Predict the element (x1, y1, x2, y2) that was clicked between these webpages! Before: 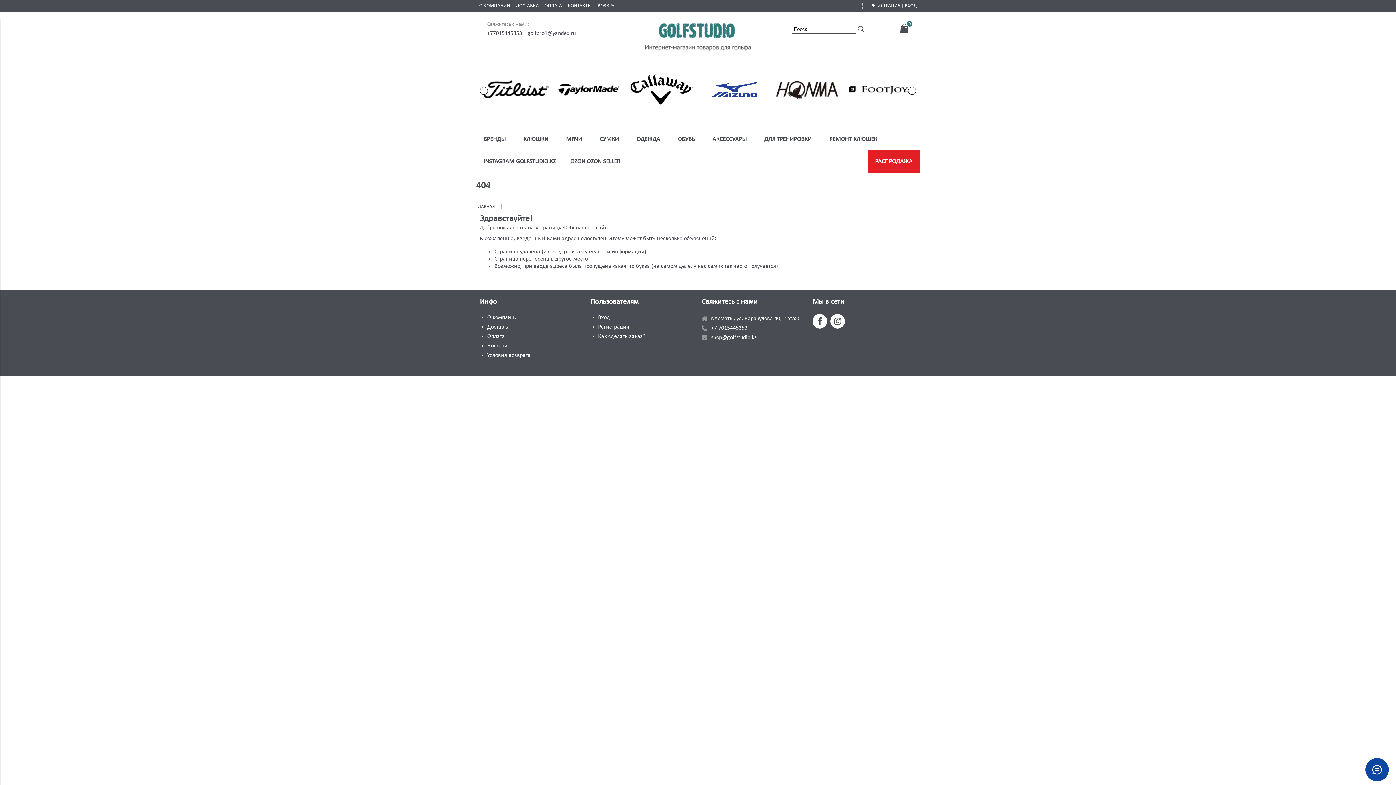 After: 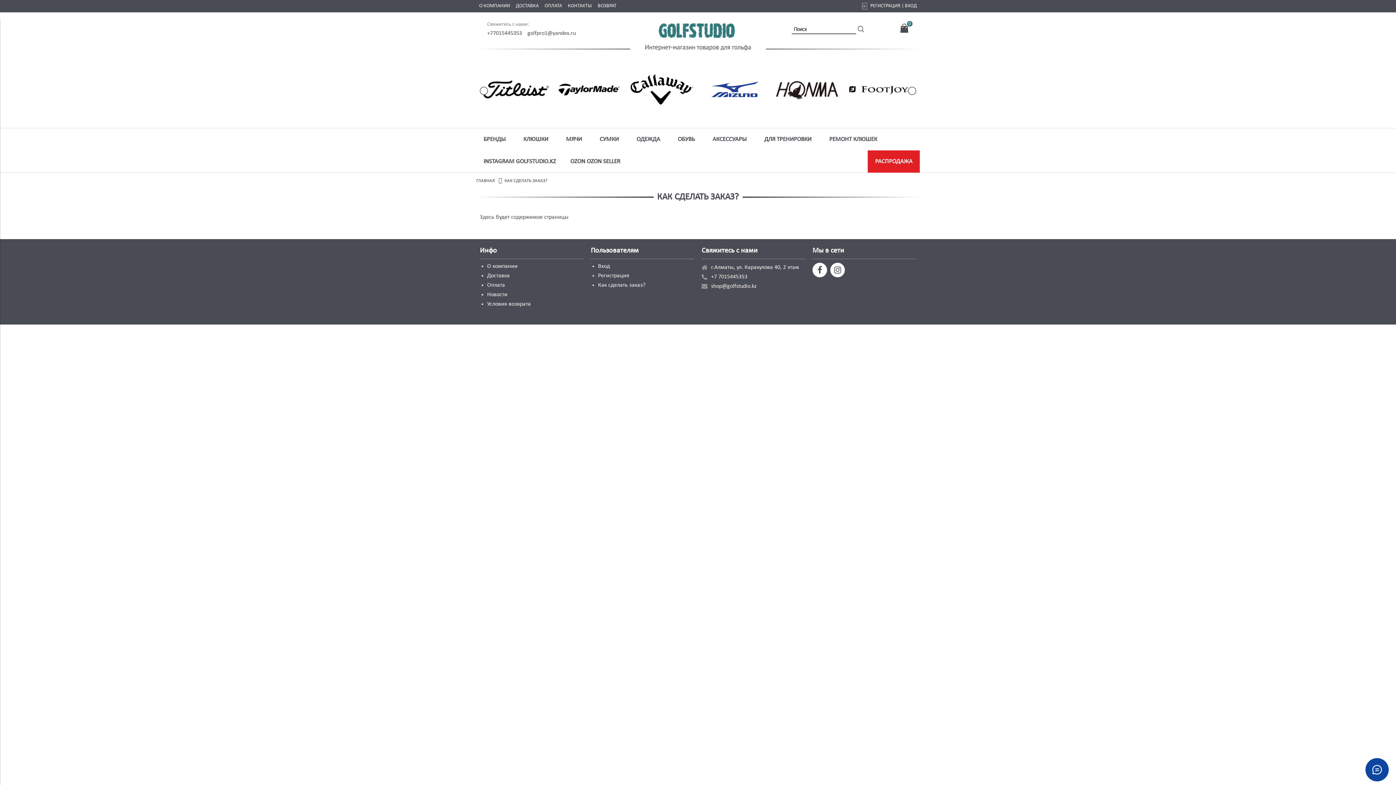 Action: label: Как сделать заказ? bbox: (598, 333, 645, 339)